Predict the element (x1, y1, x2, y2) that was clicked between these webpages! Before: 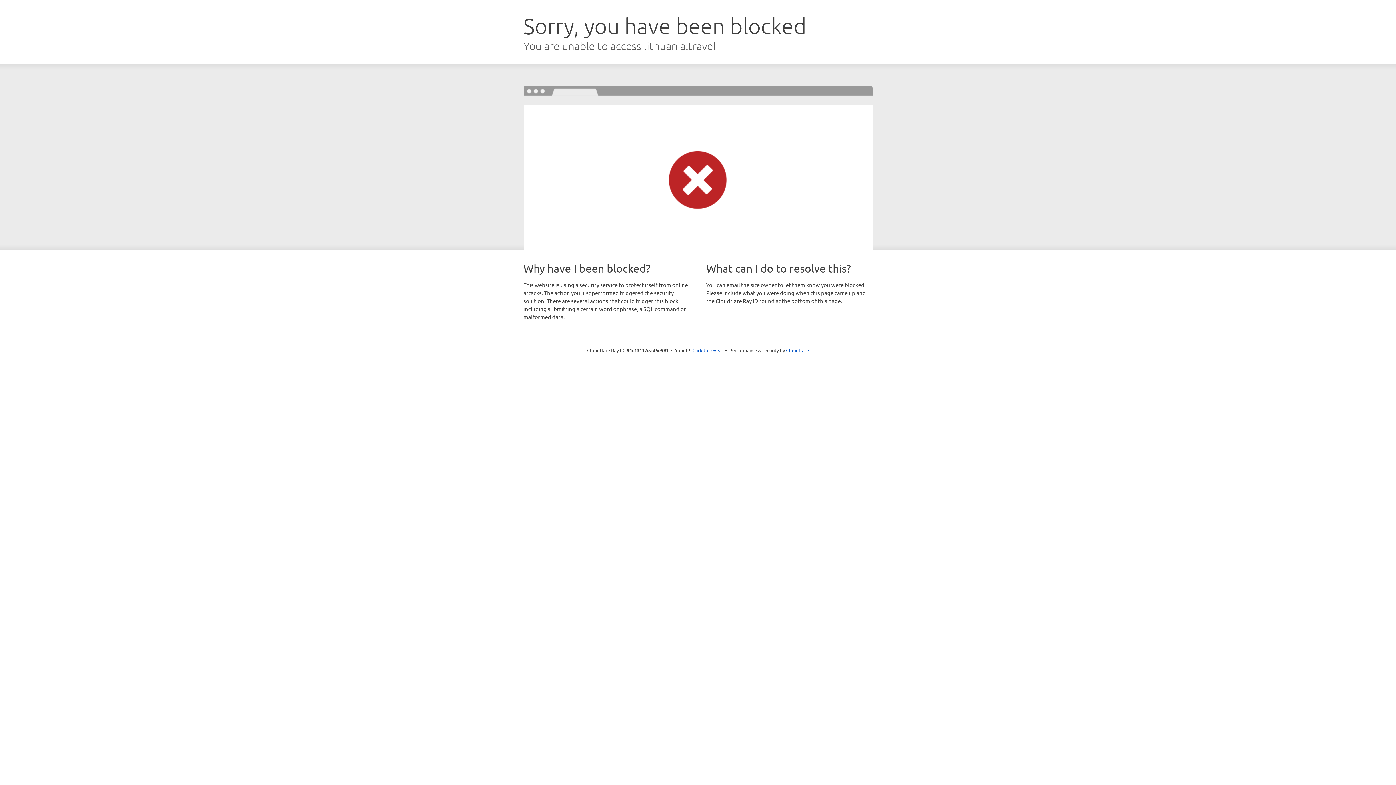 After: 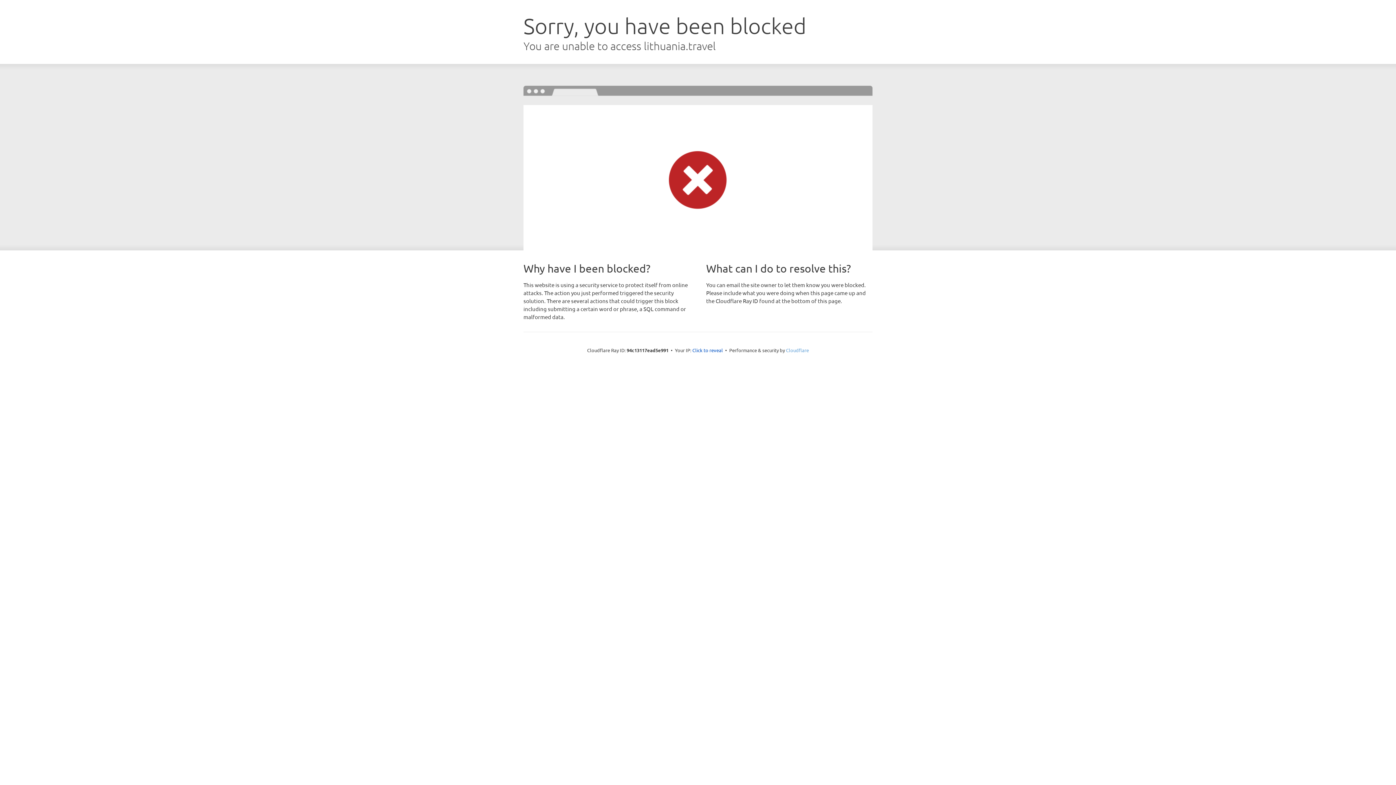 Action: bbox: (786, 347, 809, 353) label: Cloudflare